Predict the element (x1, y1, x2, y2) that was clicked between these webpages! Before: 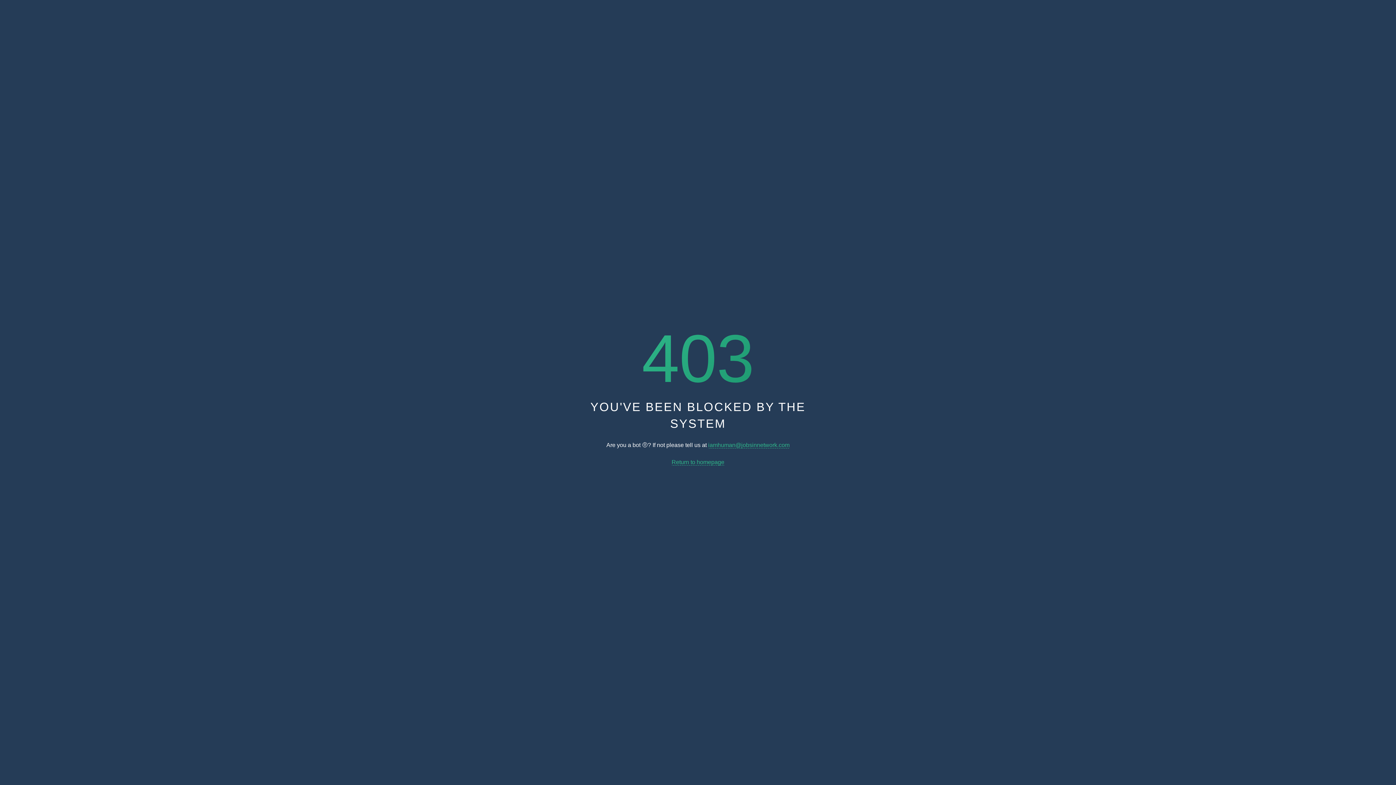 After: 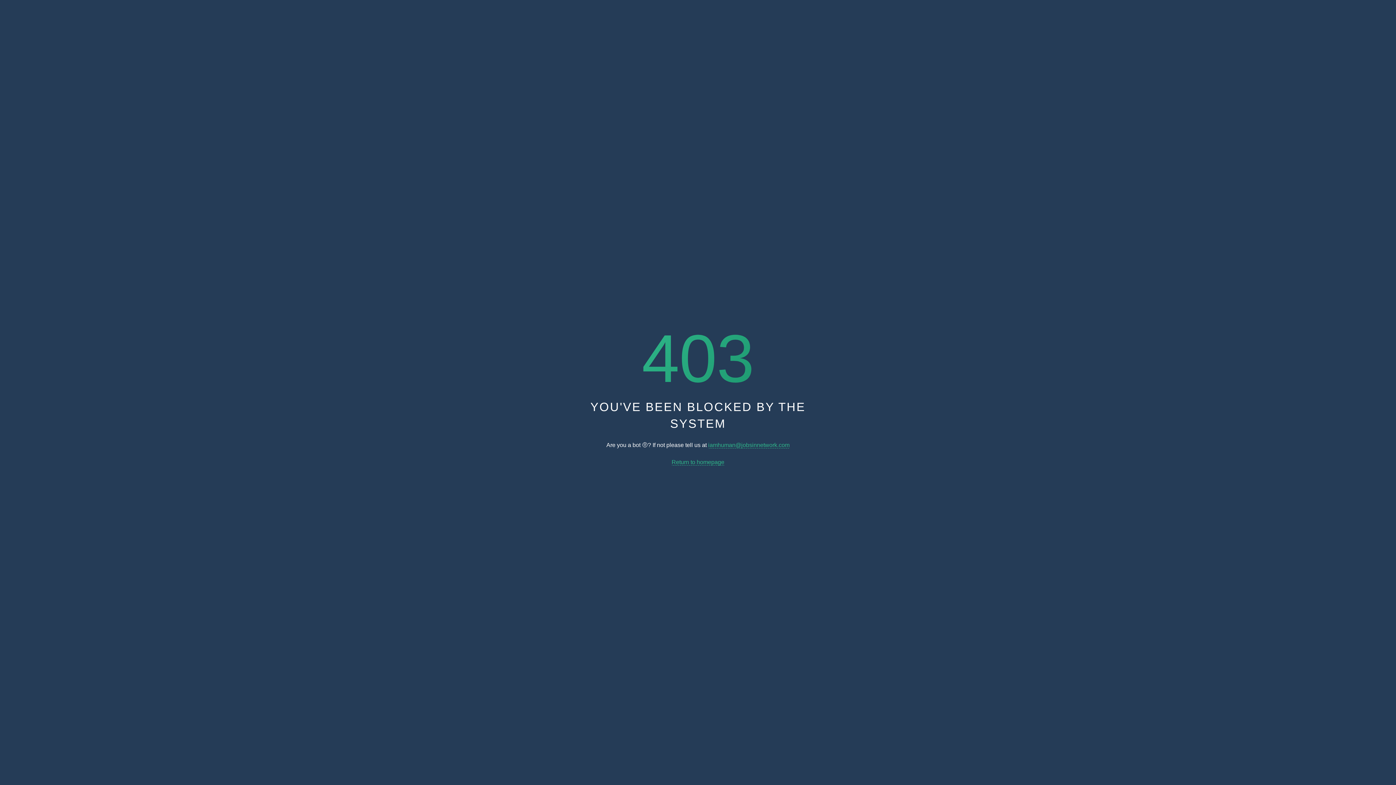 Action: bbox: (708, 442, 789, 448) label: iamhuman@jobsinnetwork.com